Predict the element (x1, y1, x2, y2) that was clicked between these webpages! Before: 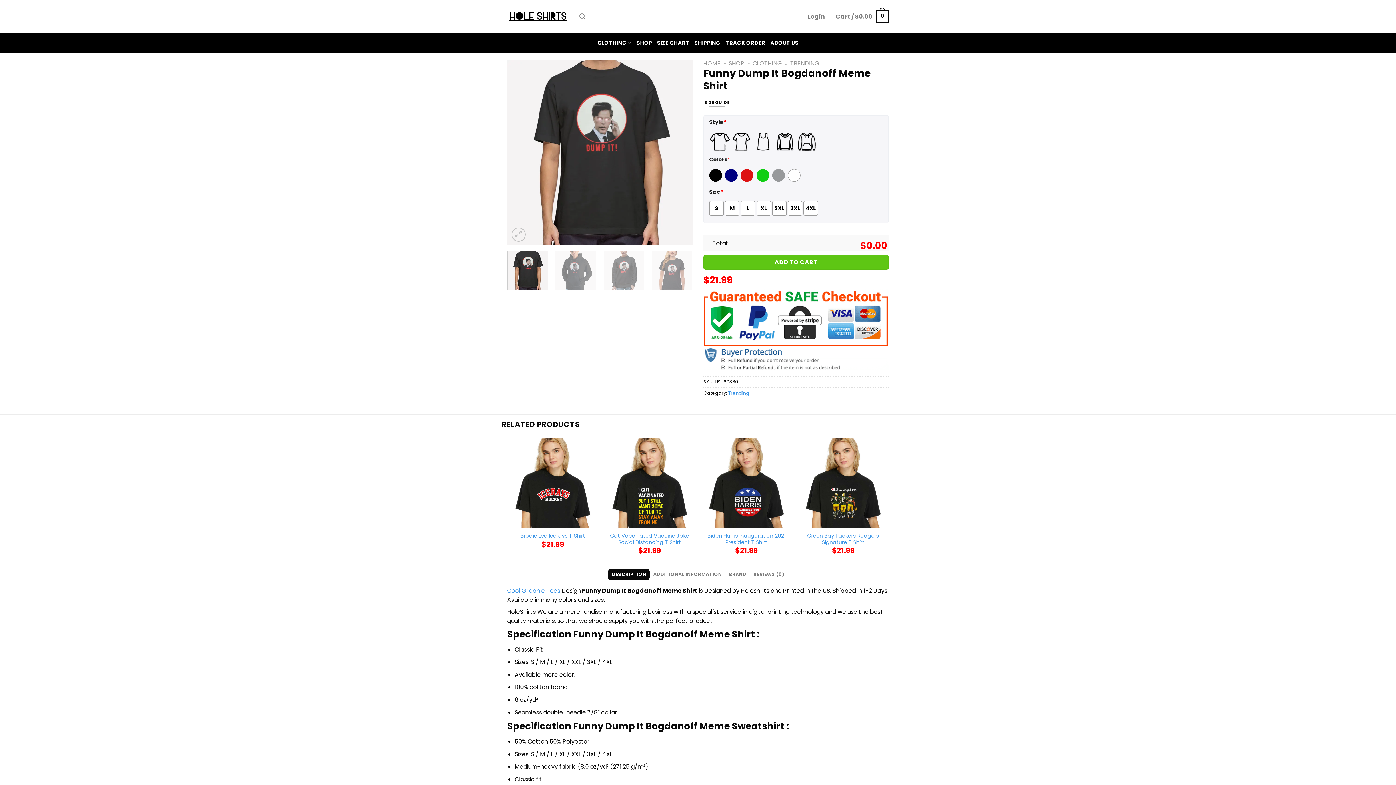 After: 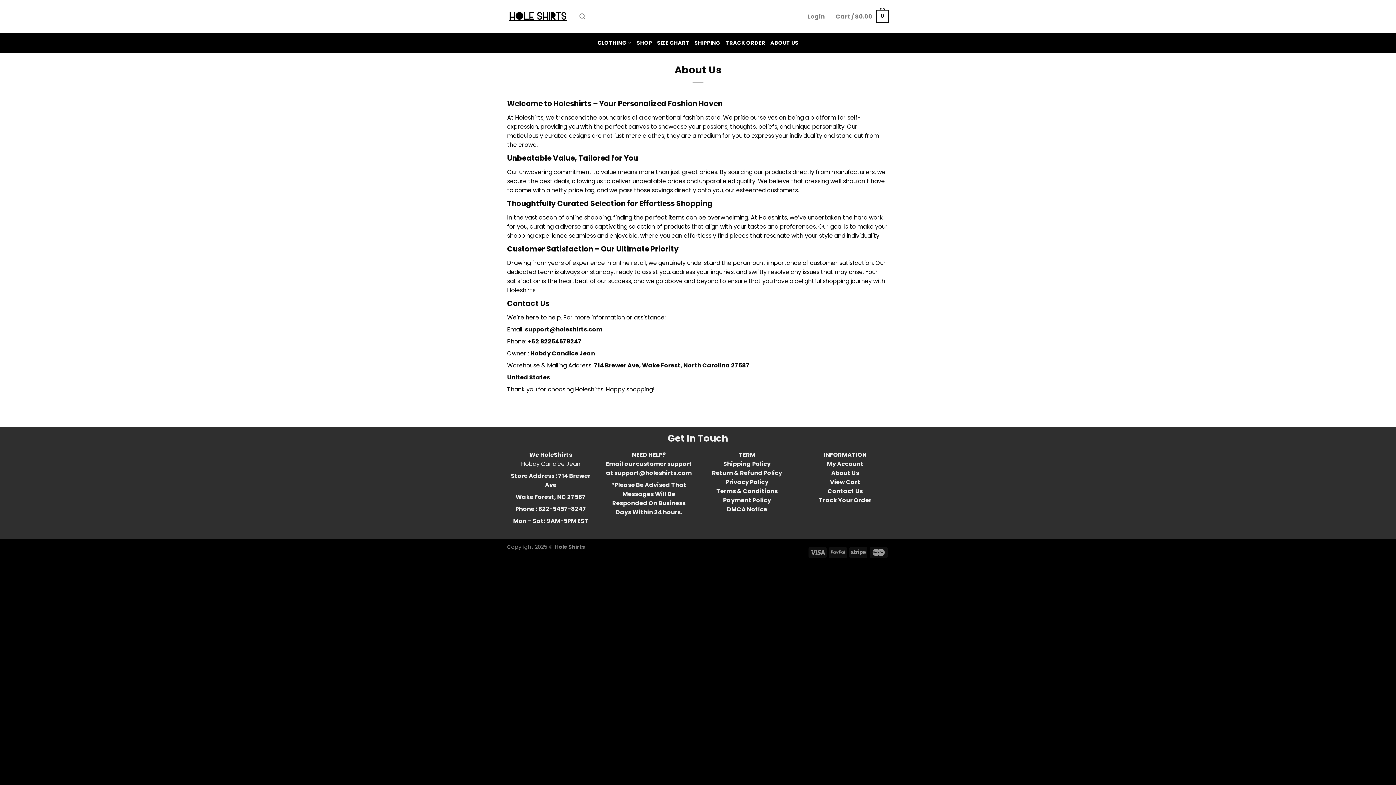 Action: bbox: (770, 36, 798, 49) label: ABOUT US